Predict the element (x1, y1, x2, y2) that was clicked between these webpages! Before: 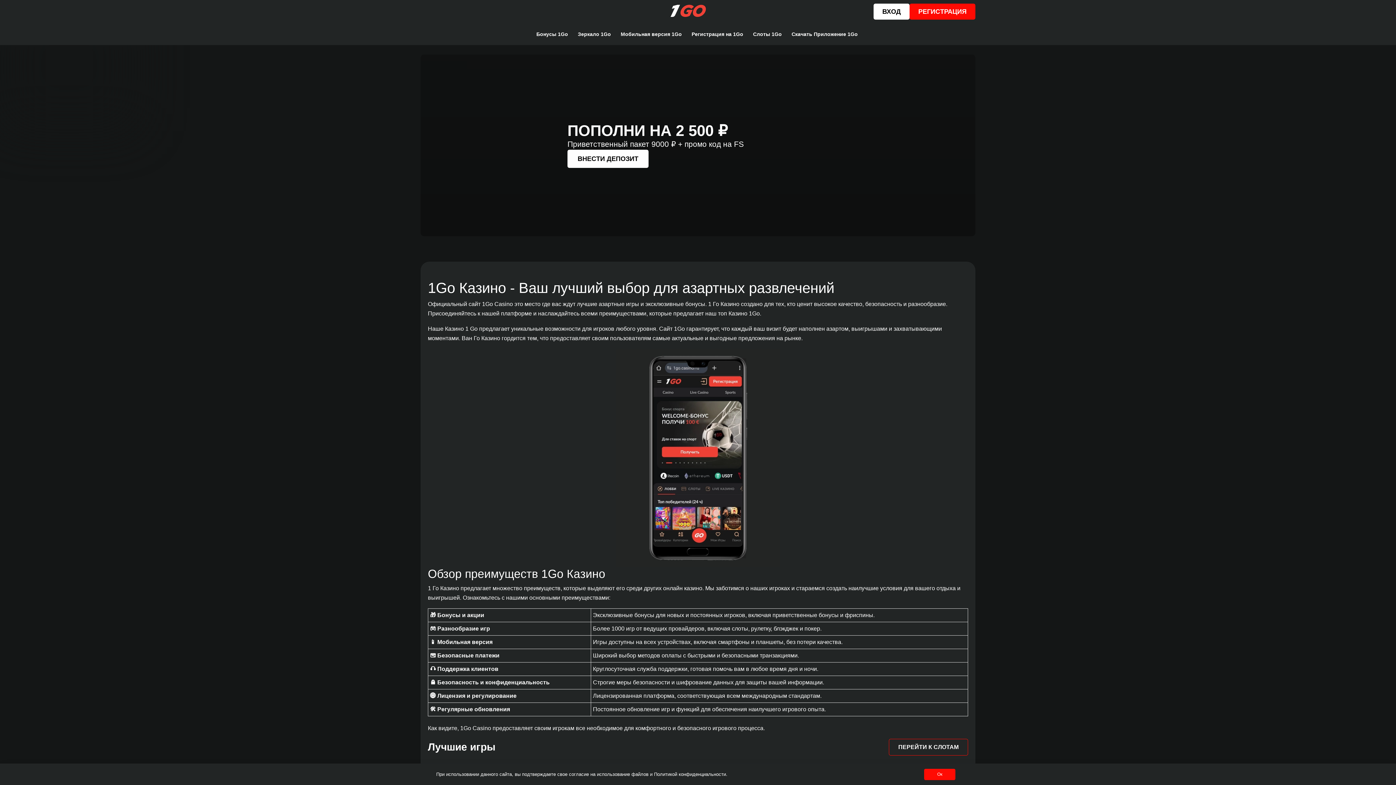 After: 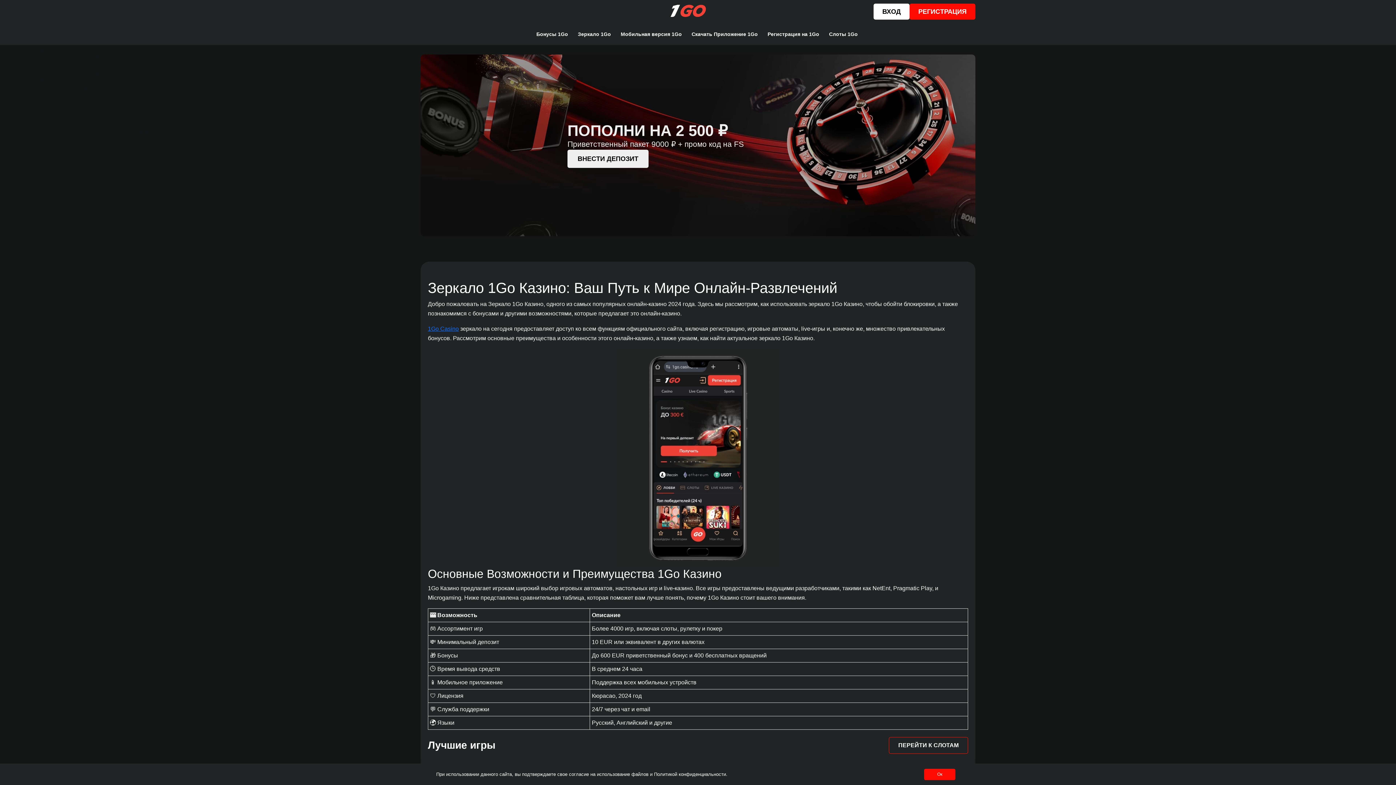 Action: label: Зеркало 1Go bbox: (574, 28, 615, 40)